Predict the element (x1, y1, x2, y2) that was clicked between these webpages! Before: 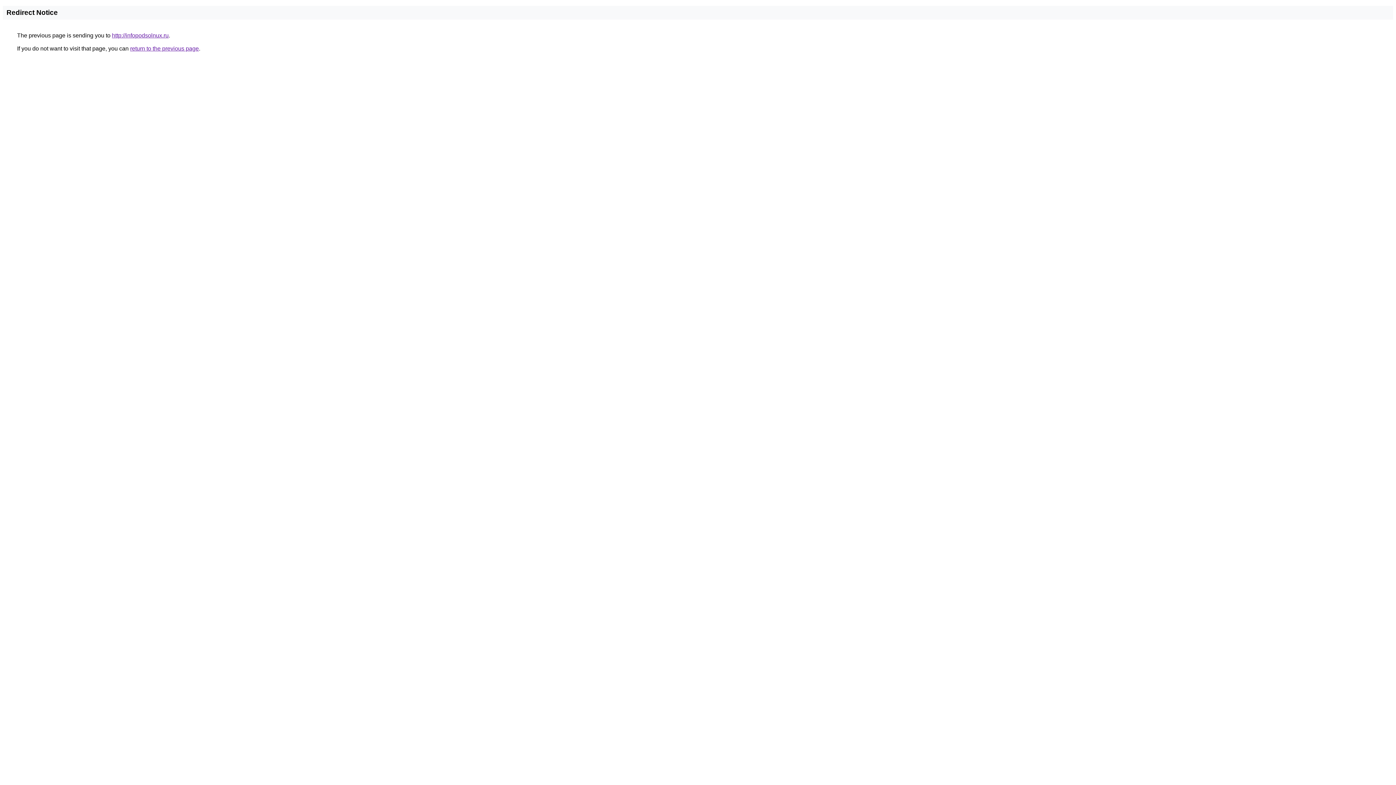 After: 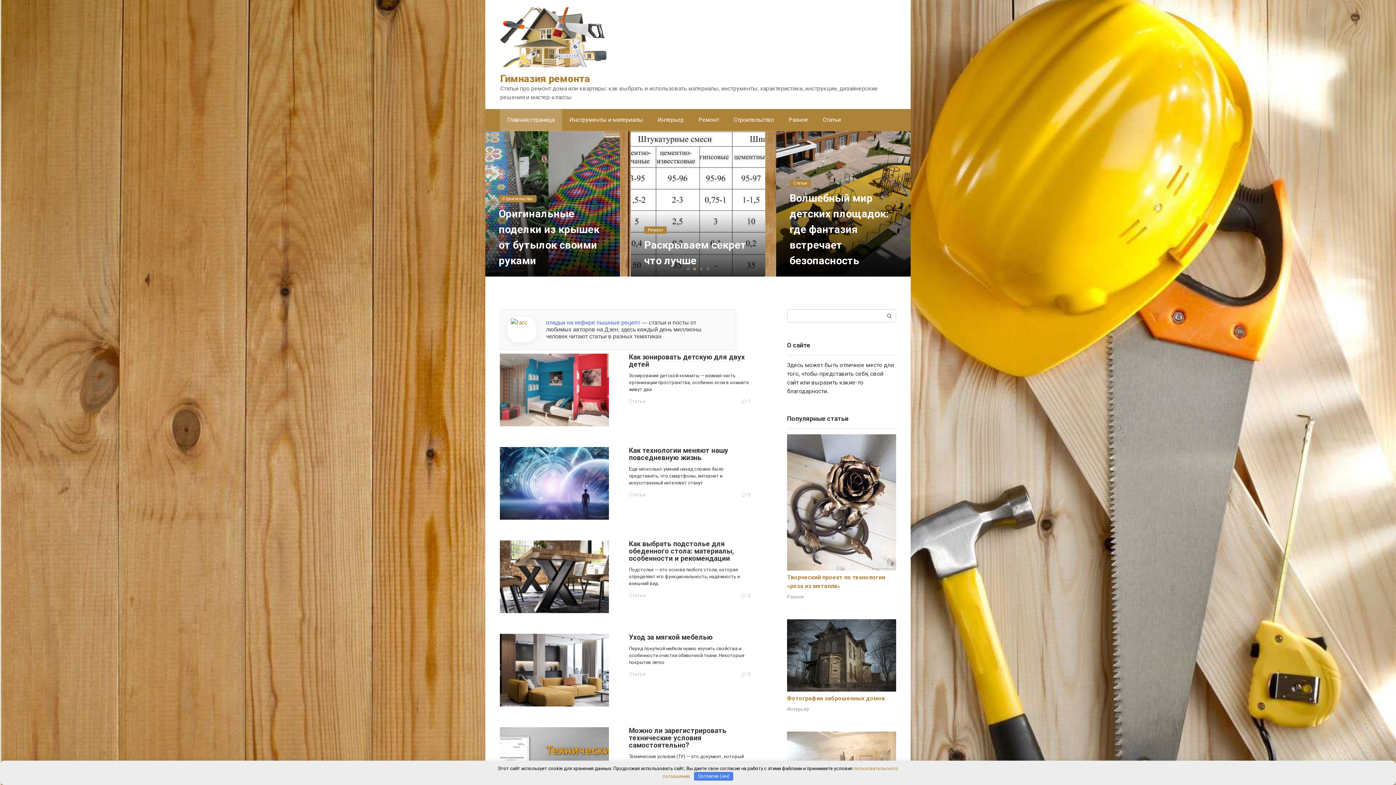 Action: label: http://infopodsolnux.ru bbox: (112, 32, 168, 38)